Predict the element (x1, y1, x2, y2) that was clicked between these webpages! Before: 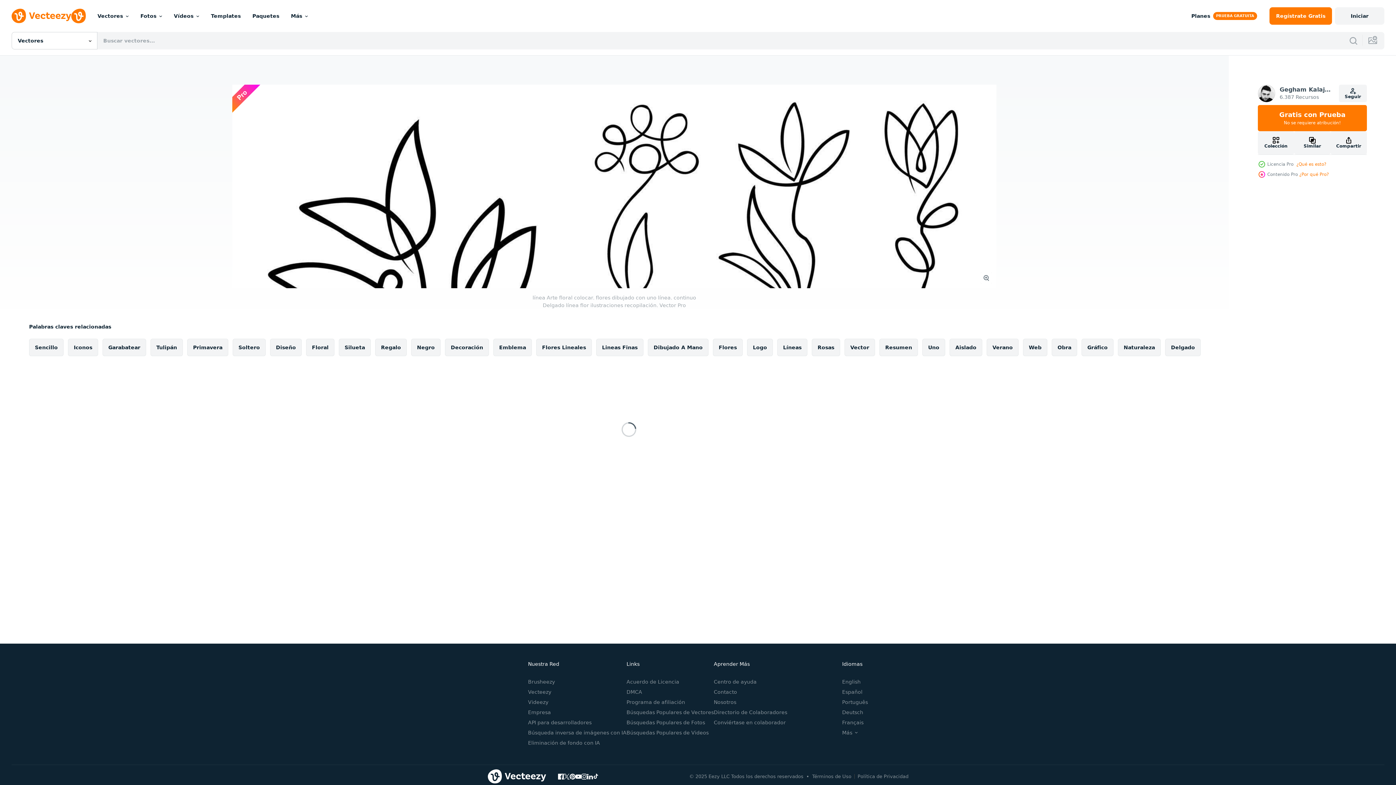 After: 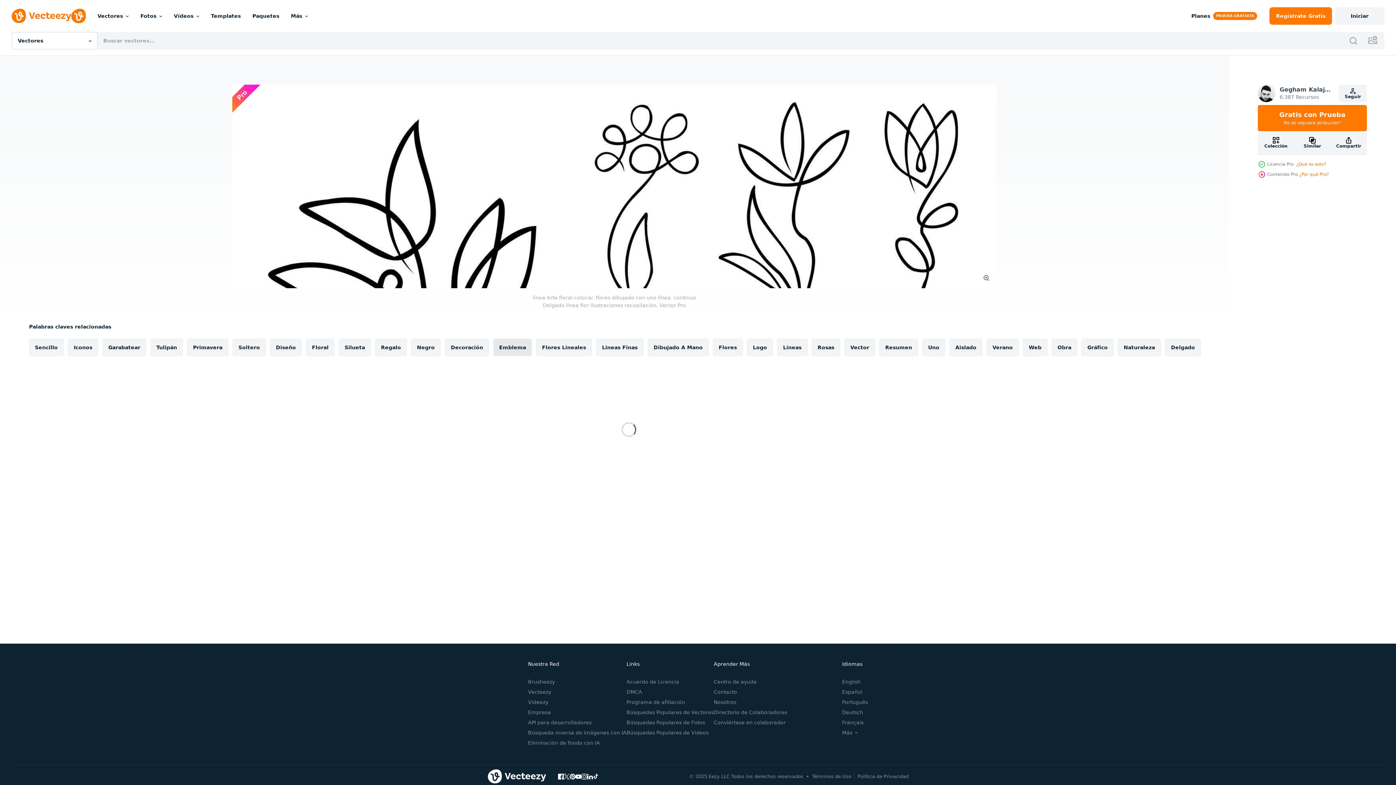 Action: label: Emblema bbox: (493, 338, 532, 356)